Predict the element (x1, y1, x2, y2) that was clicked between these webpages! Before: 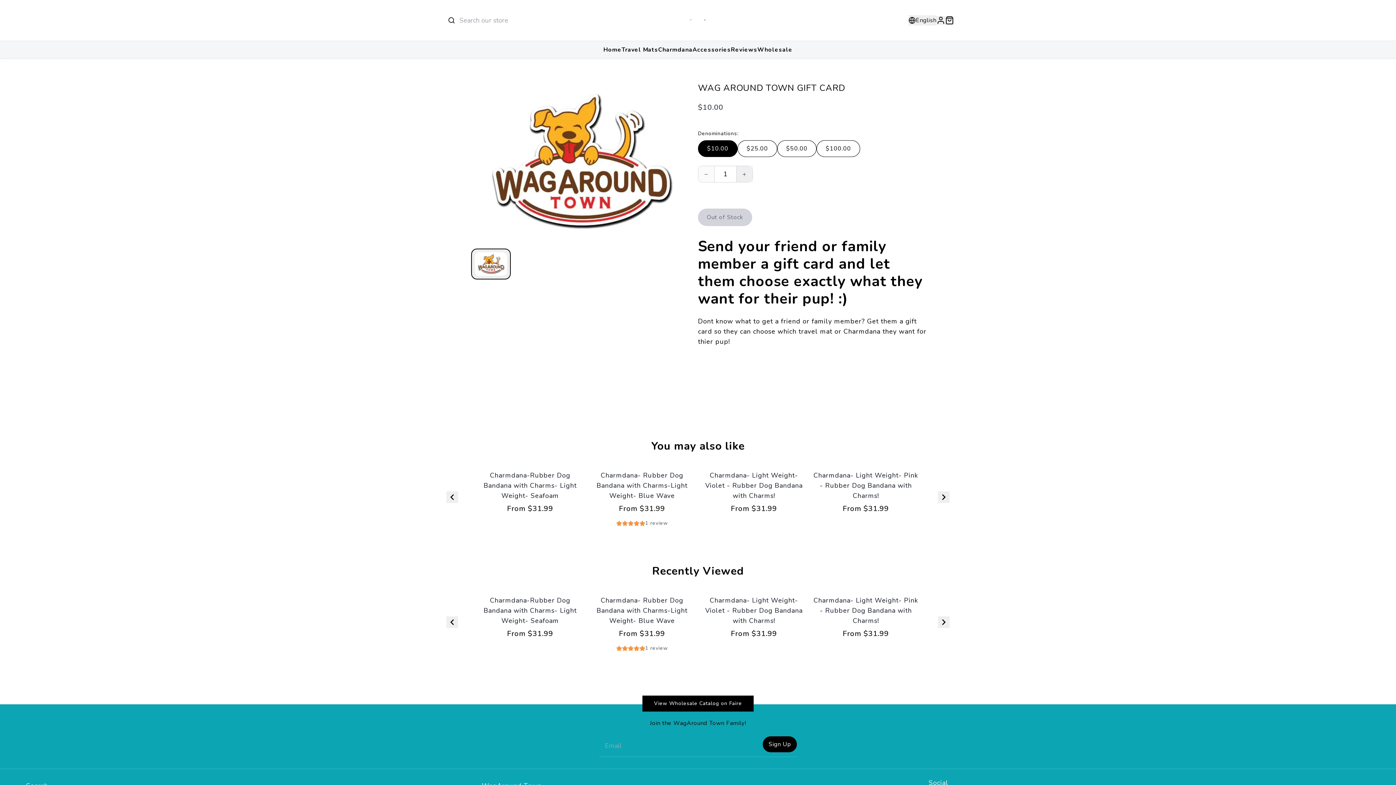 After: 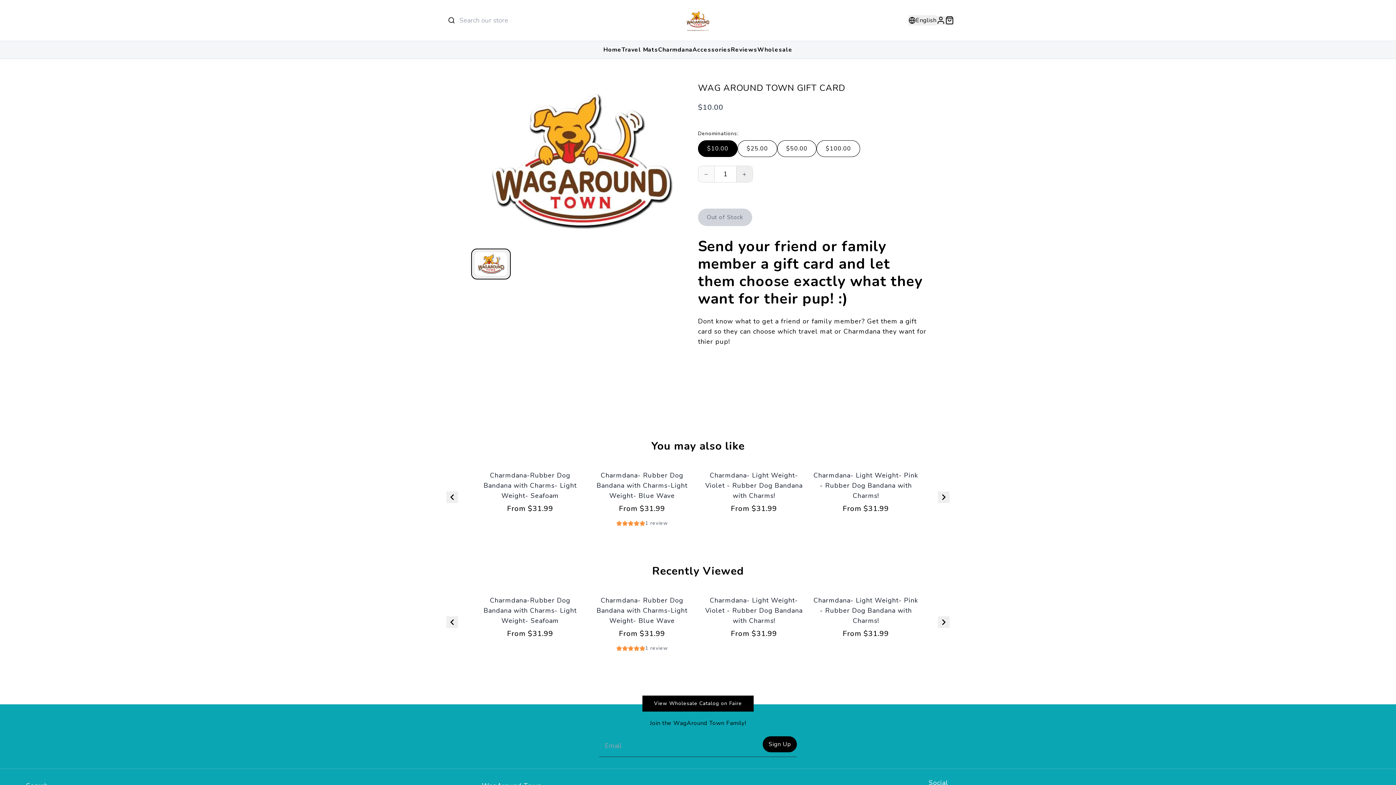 Action: bbox: (763, 736, 797, 752) label: Sign Up